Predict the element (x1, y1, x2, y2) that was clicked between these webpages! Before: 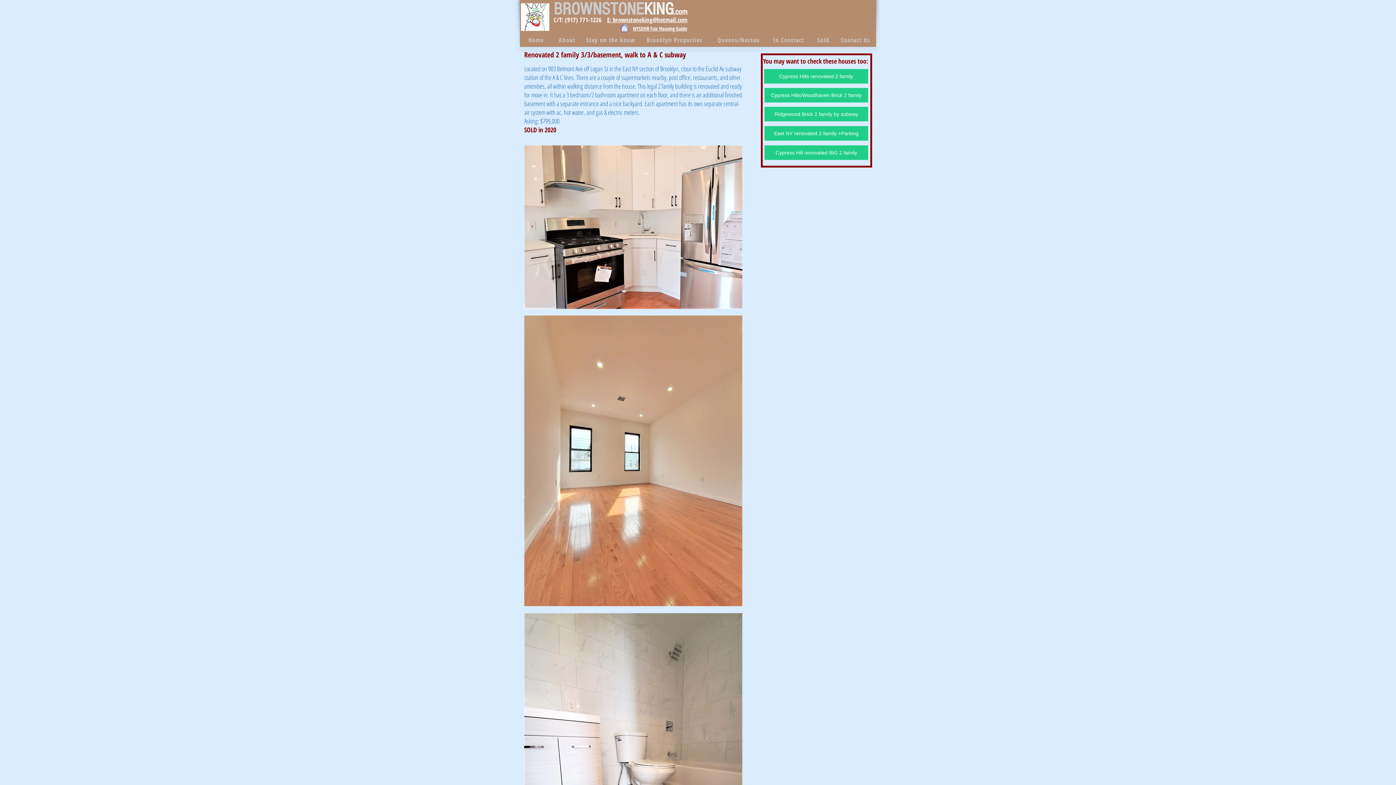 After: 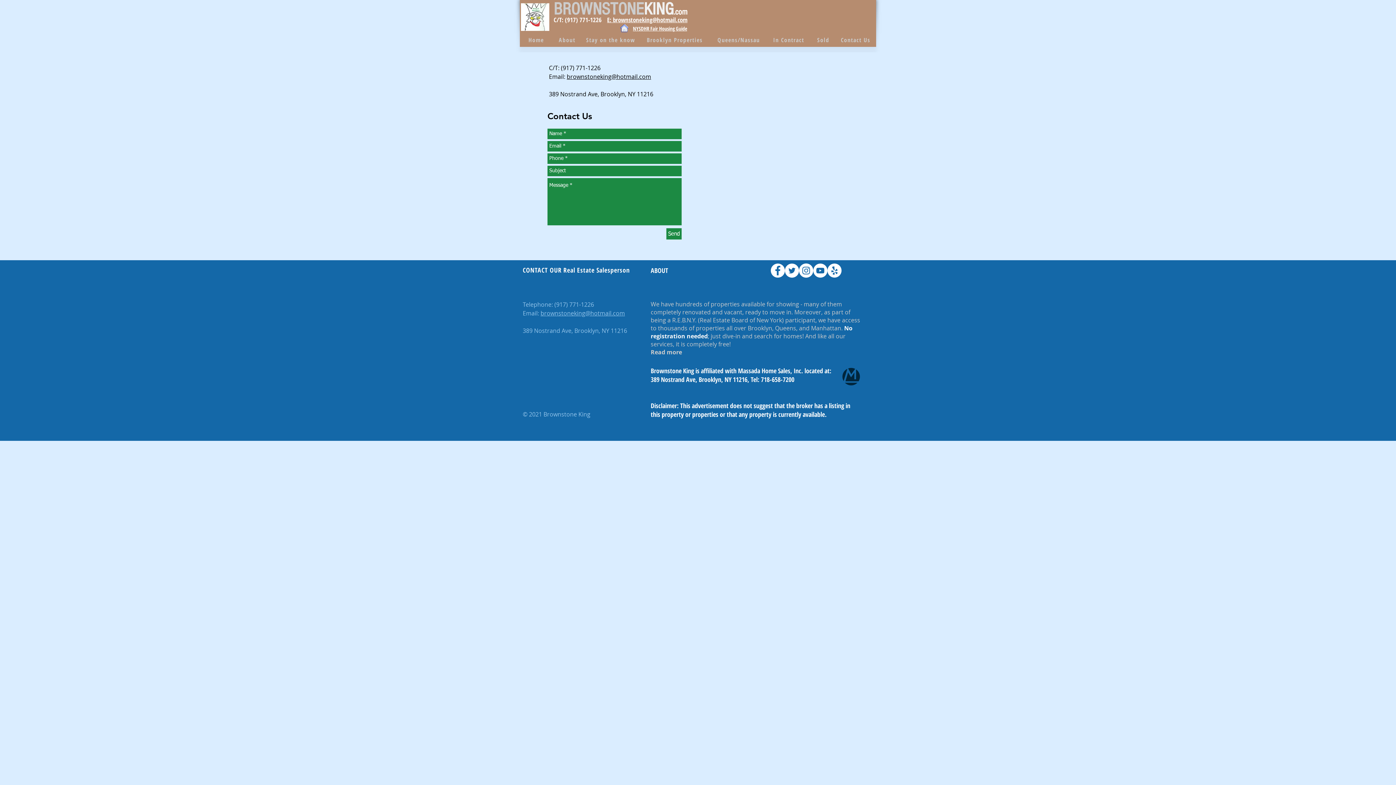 Action: bbox: (837, 33, 875, 46) label: Contact Us